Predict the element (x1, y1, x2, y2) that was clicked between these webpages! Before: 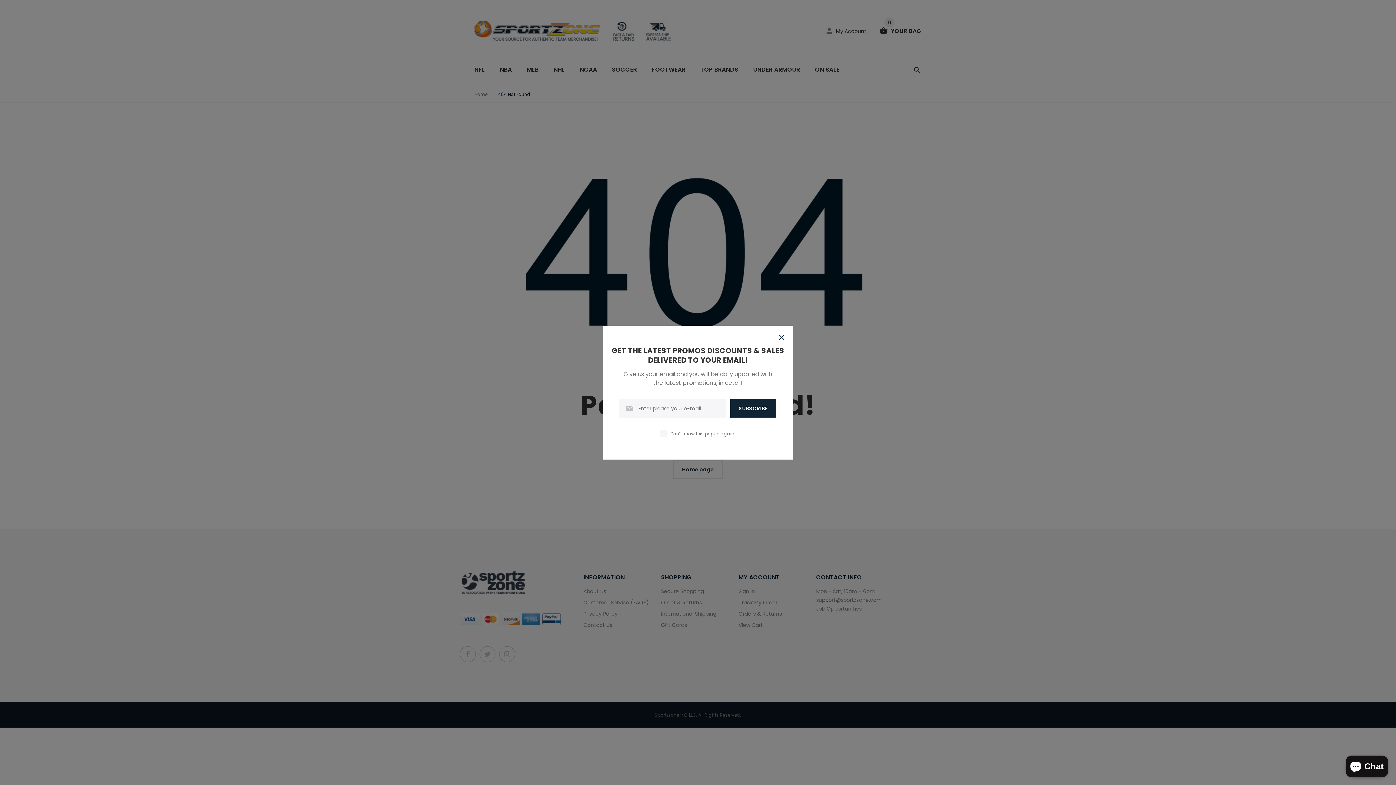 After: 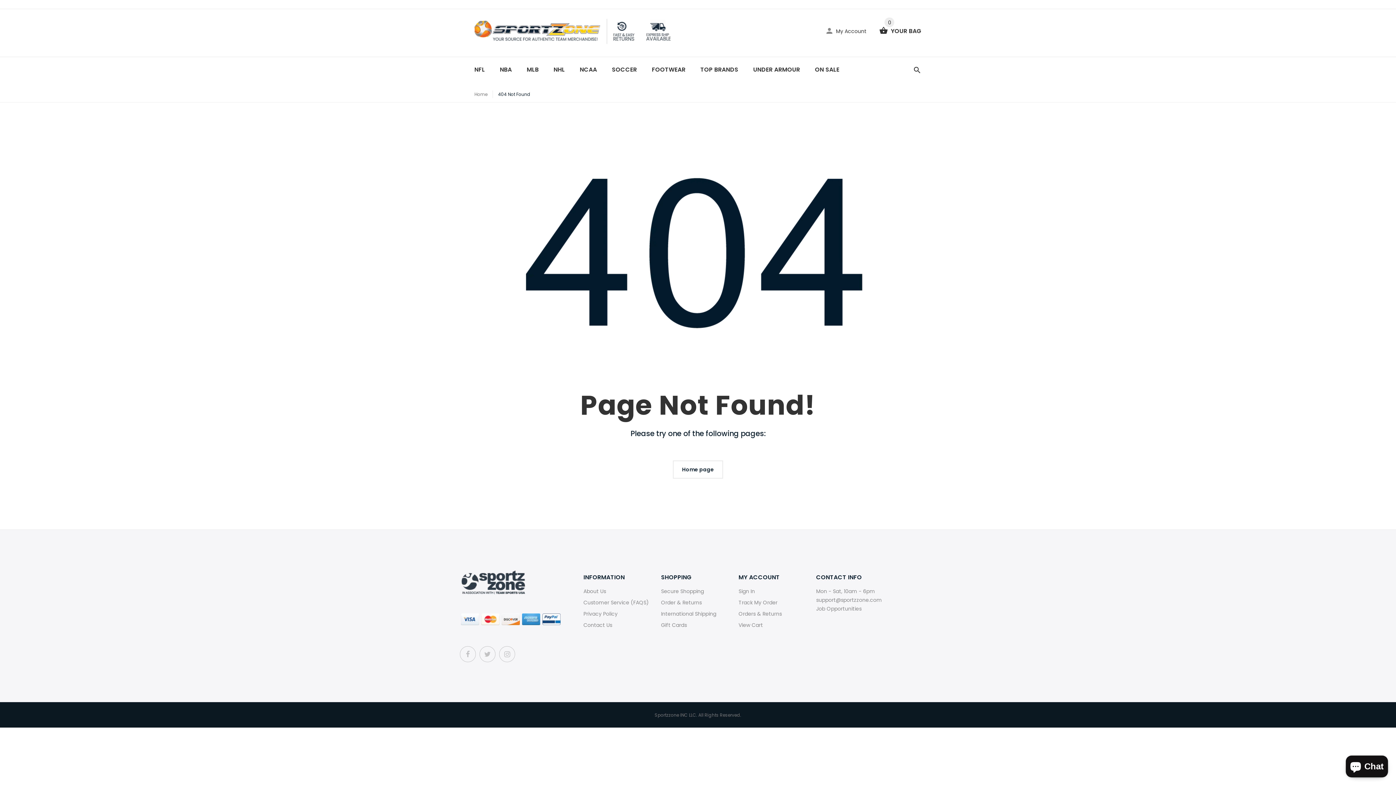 Action: bbox: (777, 332, 786, 343)